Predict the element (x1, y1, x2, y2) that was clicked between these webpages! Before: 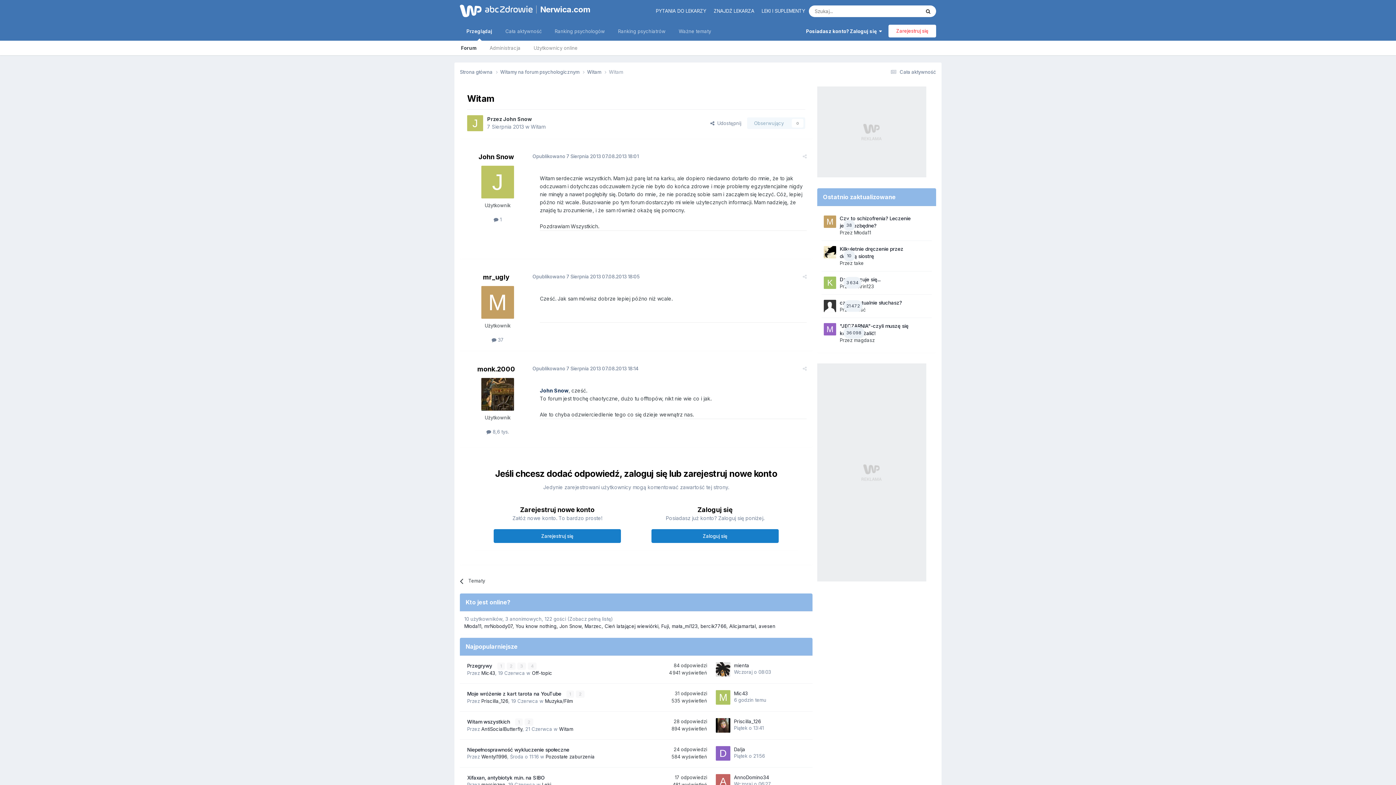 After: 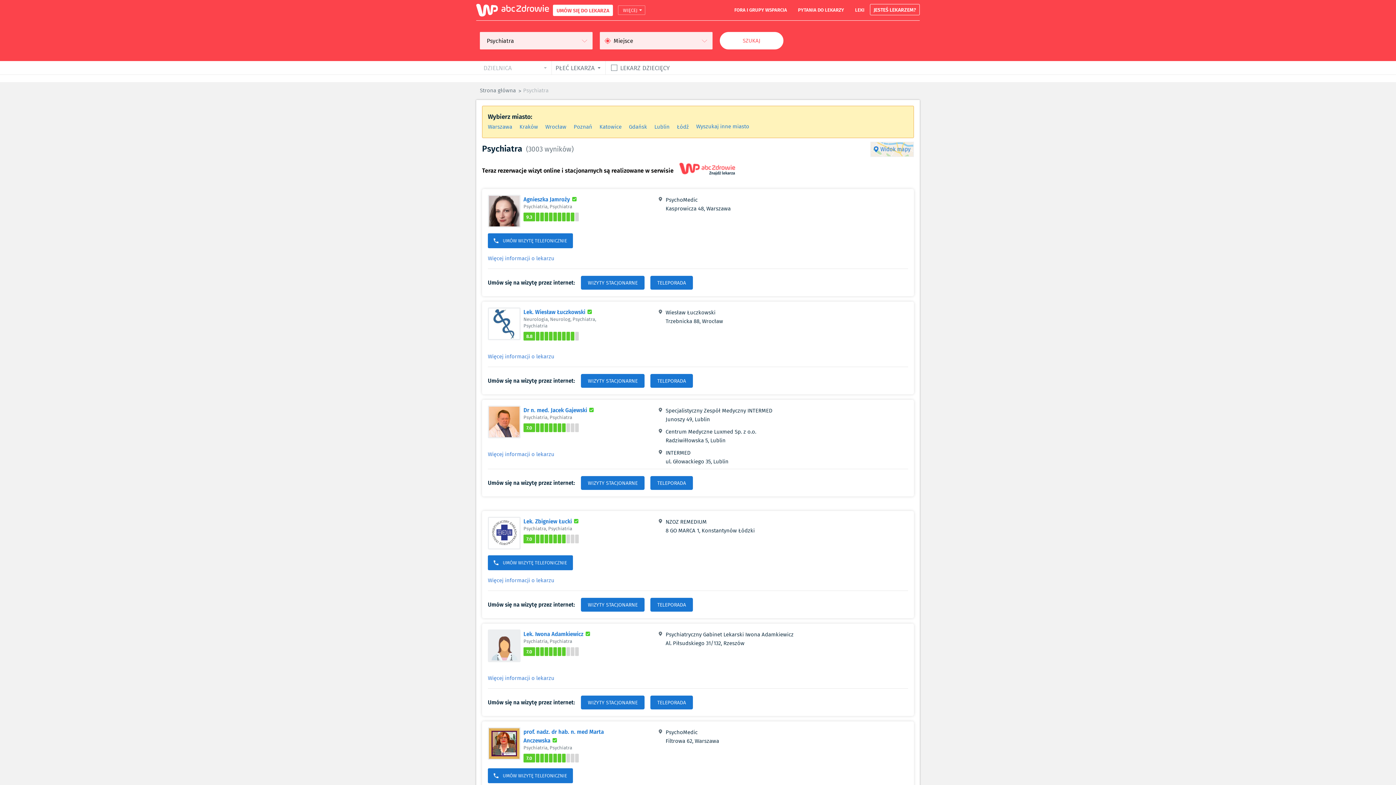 Action: bbox: (611, 21, 672, 40) label: Ranking psychiatrów